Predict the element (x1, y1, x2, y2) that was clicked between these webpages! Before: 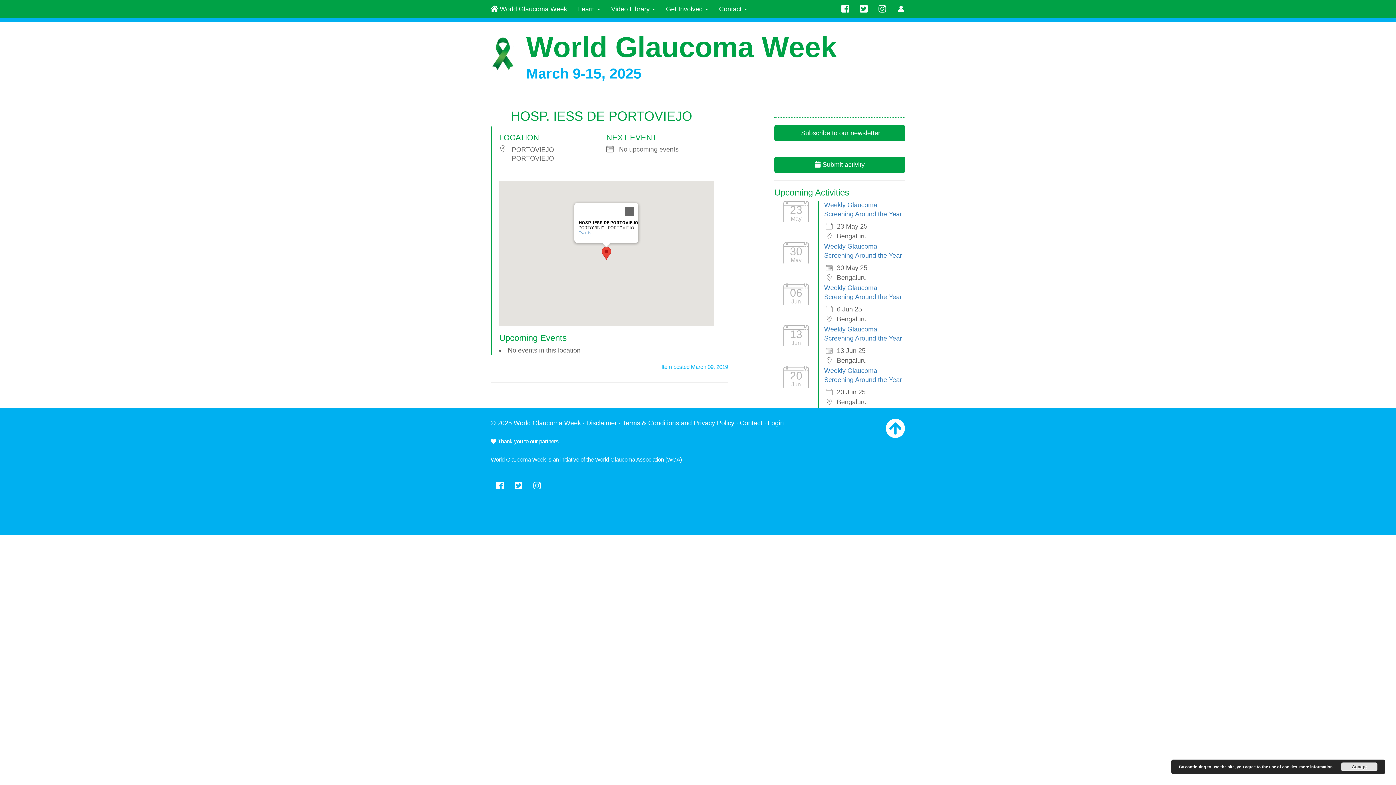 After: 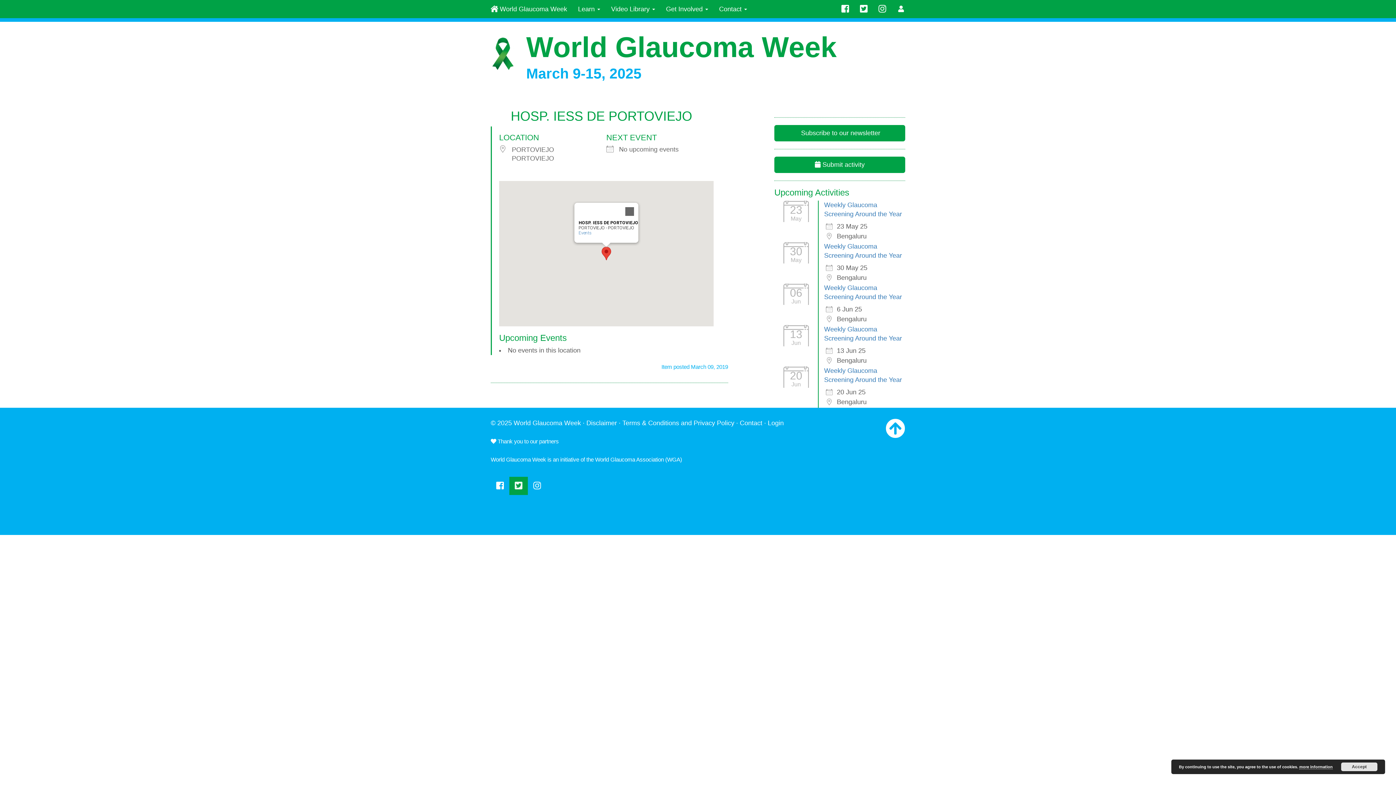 Action: bbox: (509, 477, 528, 495)